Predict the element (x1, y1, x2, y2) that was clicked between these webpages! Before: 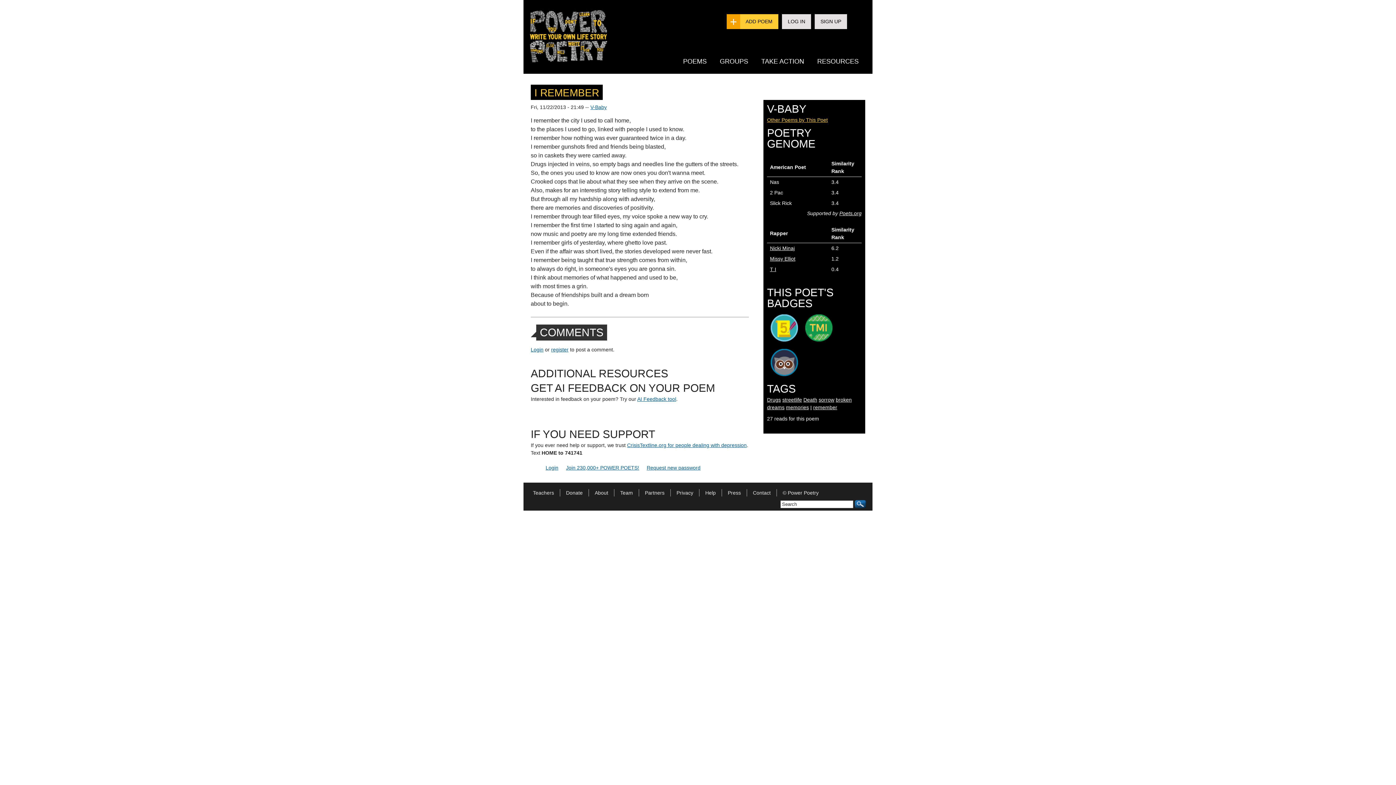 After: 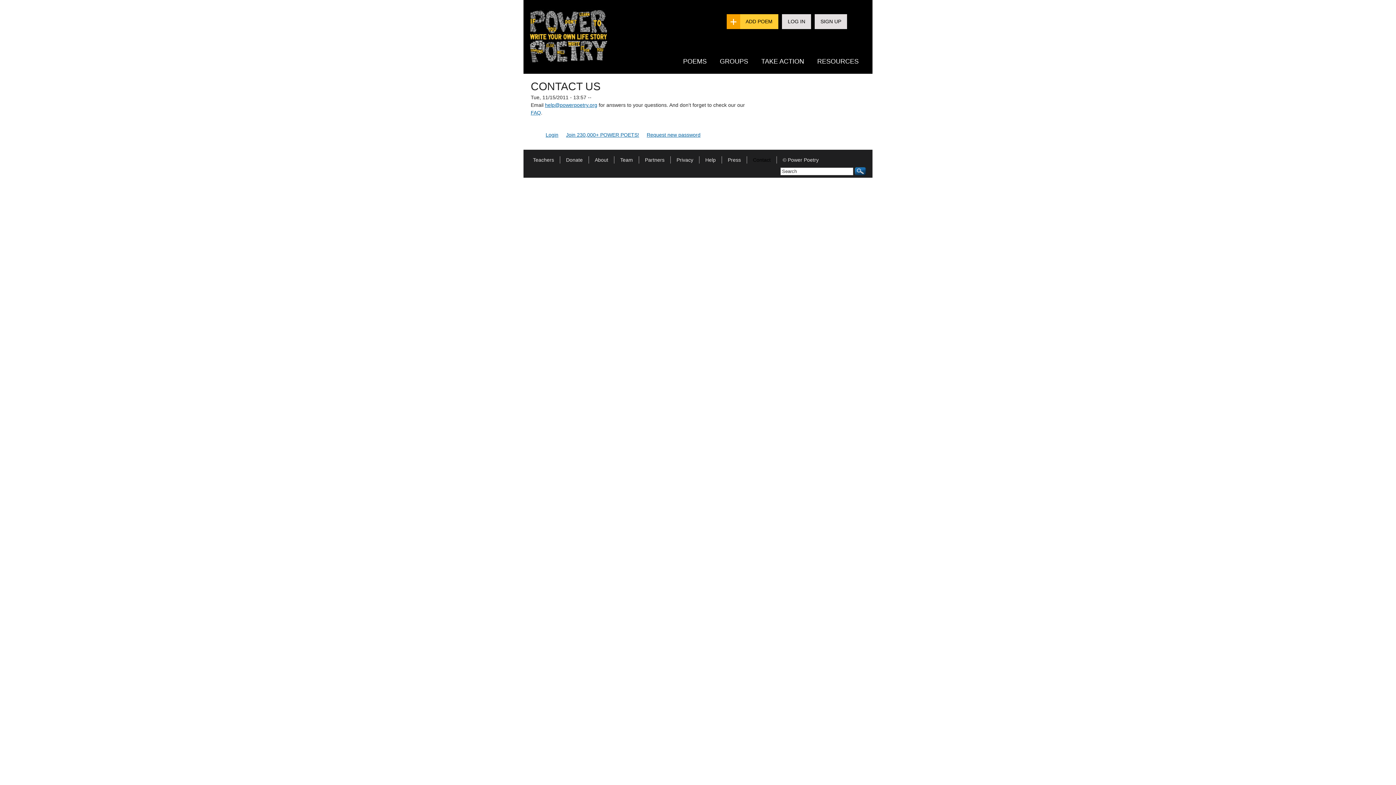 Action: bbox: (747, 490, 776, 496) label: Contact